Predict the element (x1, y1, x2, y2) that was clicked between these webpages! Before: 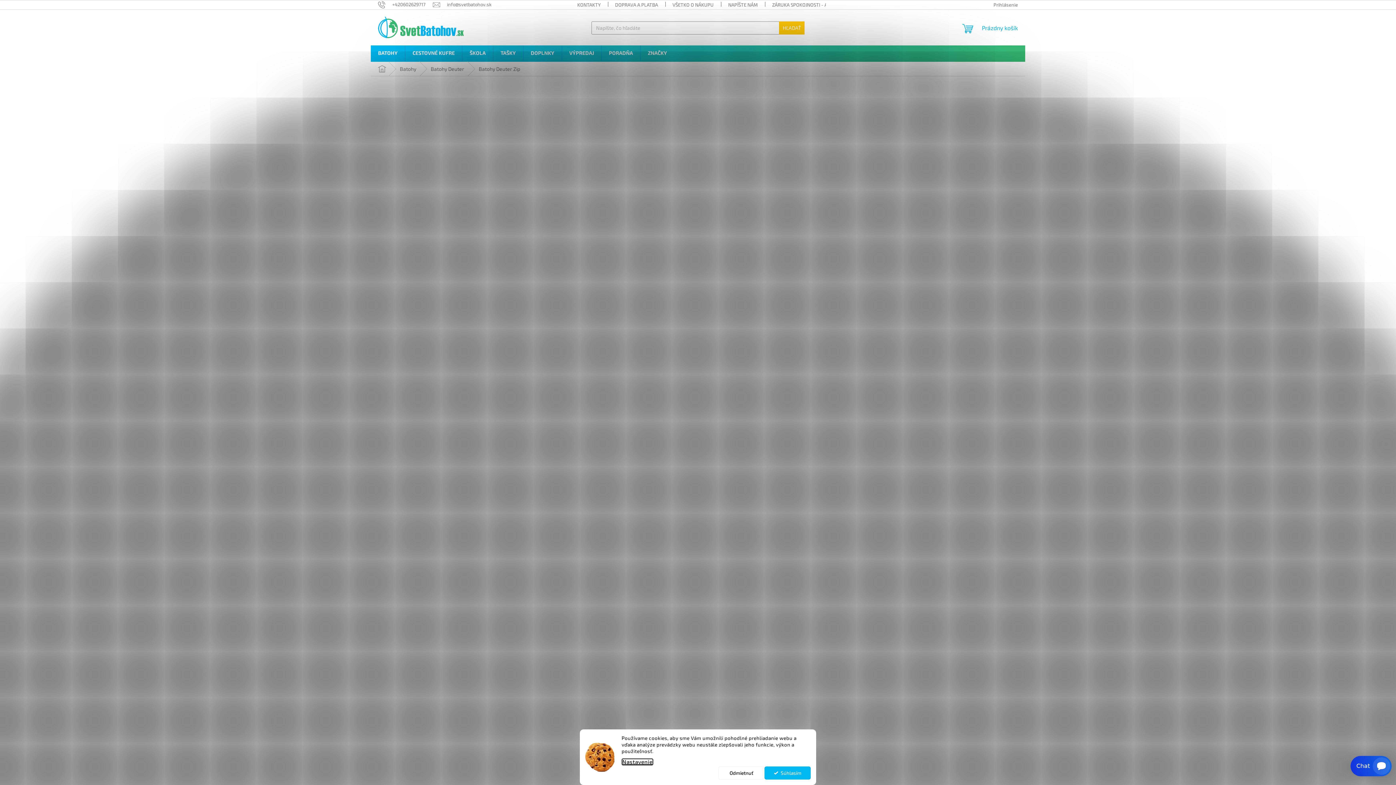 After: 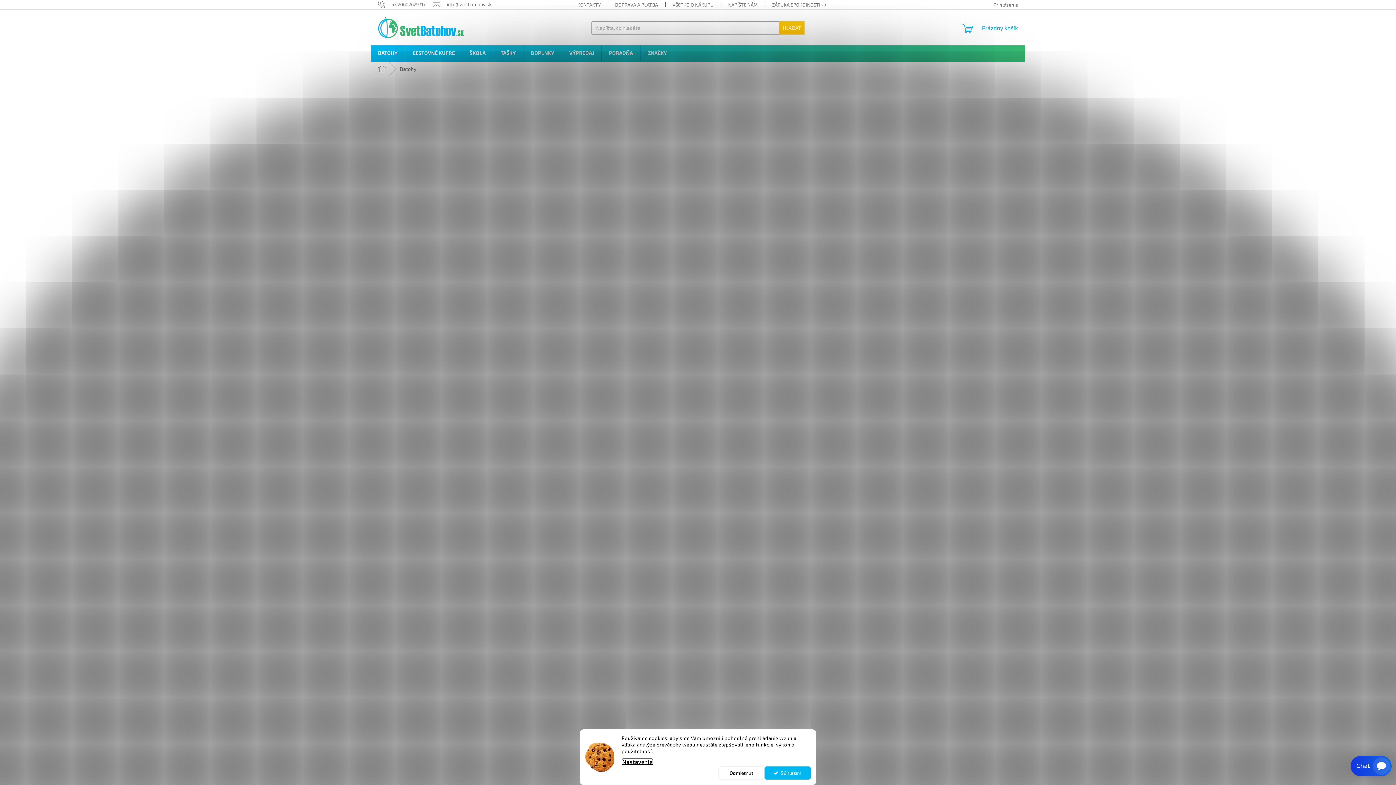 Action: label: Batohy bbox: (392, 61, 423, 76)